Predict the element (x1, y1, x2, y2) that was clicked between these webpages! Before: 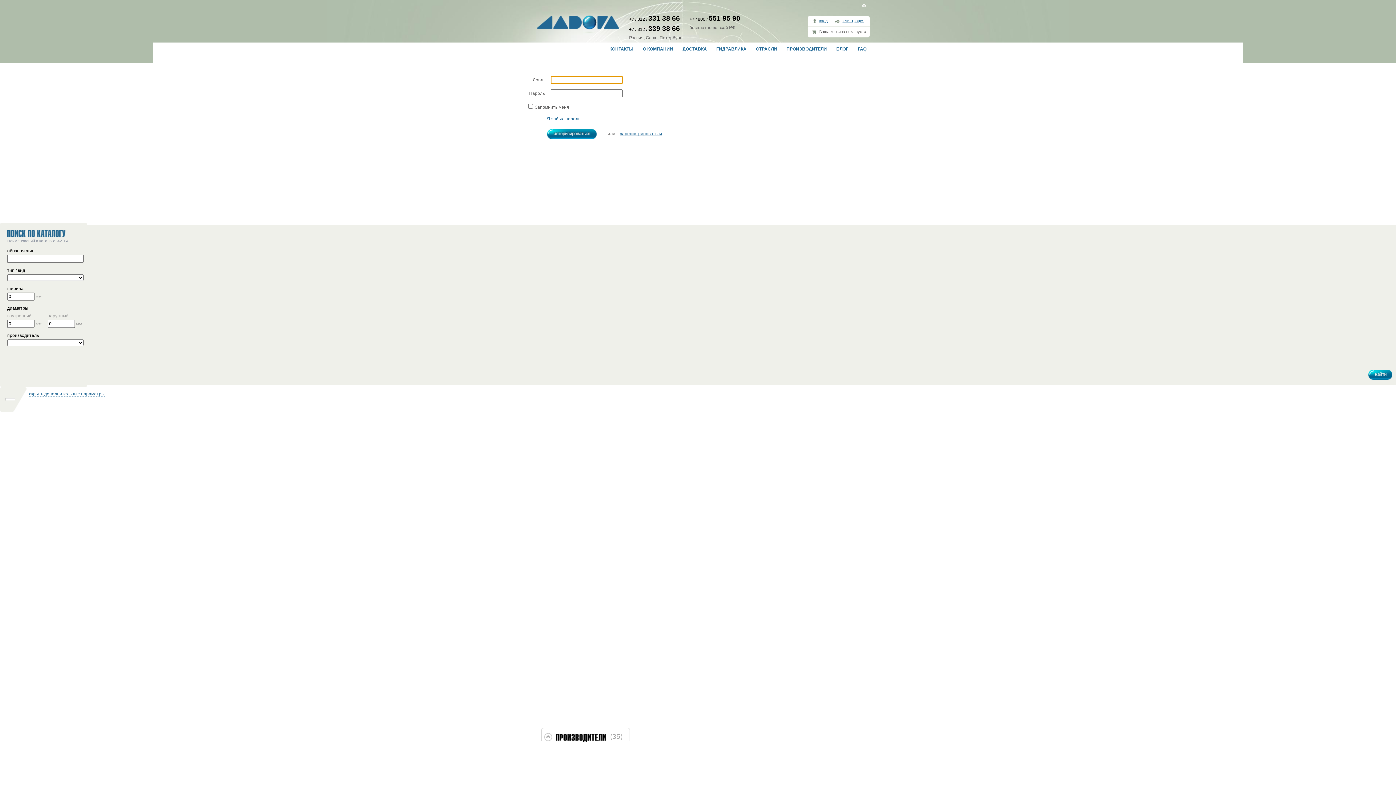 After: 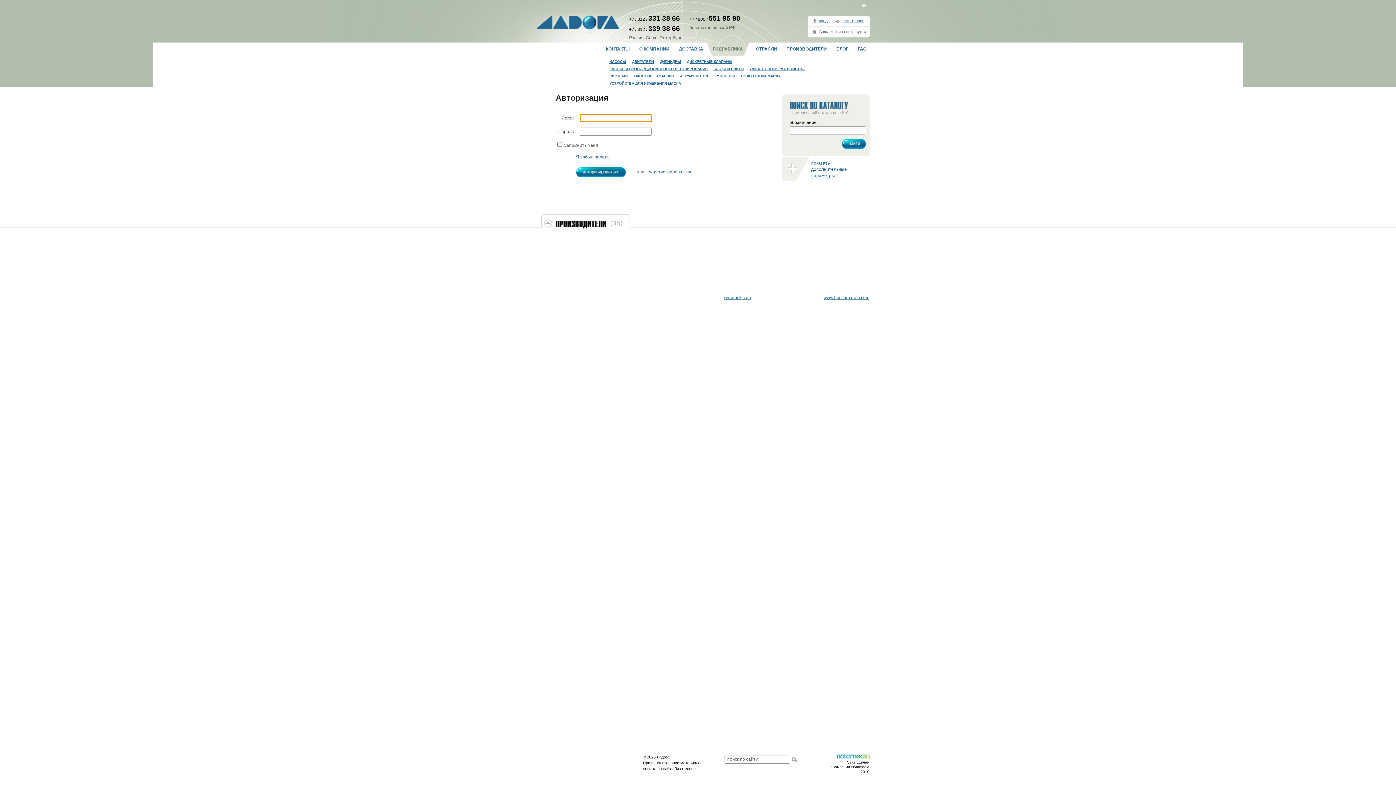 Action: label: ГИДРАВЛИКА bbox: (716, 46, 746, 51)